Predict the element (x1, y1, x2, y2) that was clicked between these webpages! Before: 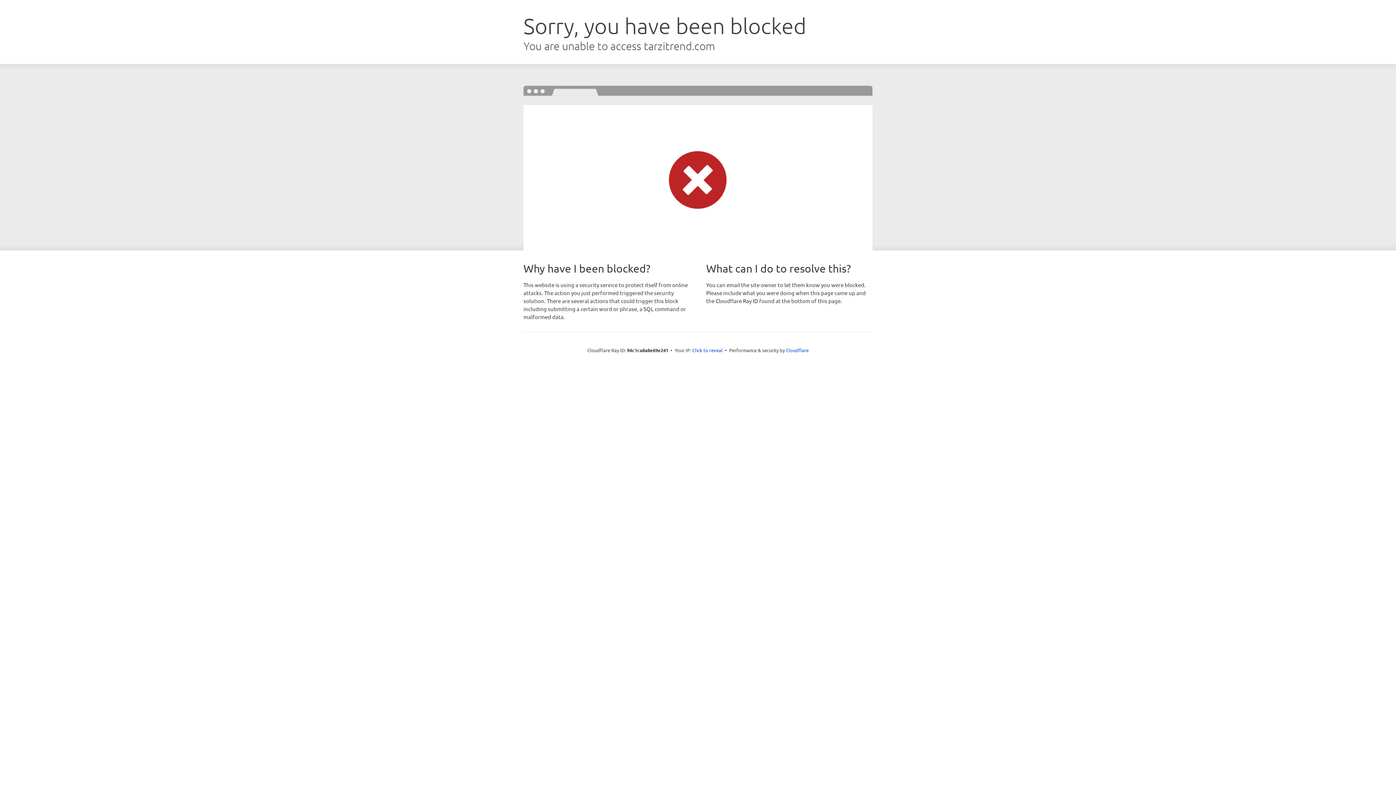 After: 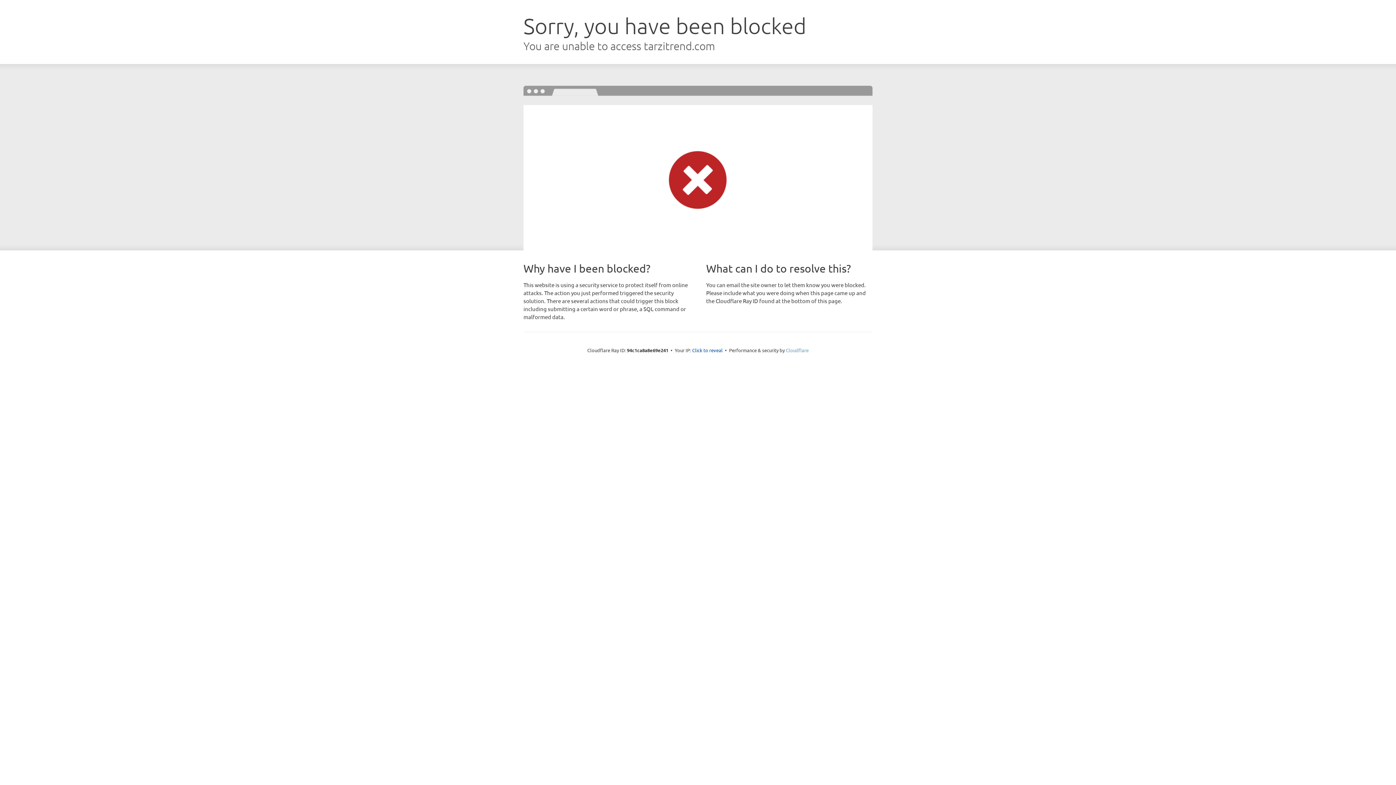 Action: bbox: (786, 347, 808, 353) label: Cloudflare